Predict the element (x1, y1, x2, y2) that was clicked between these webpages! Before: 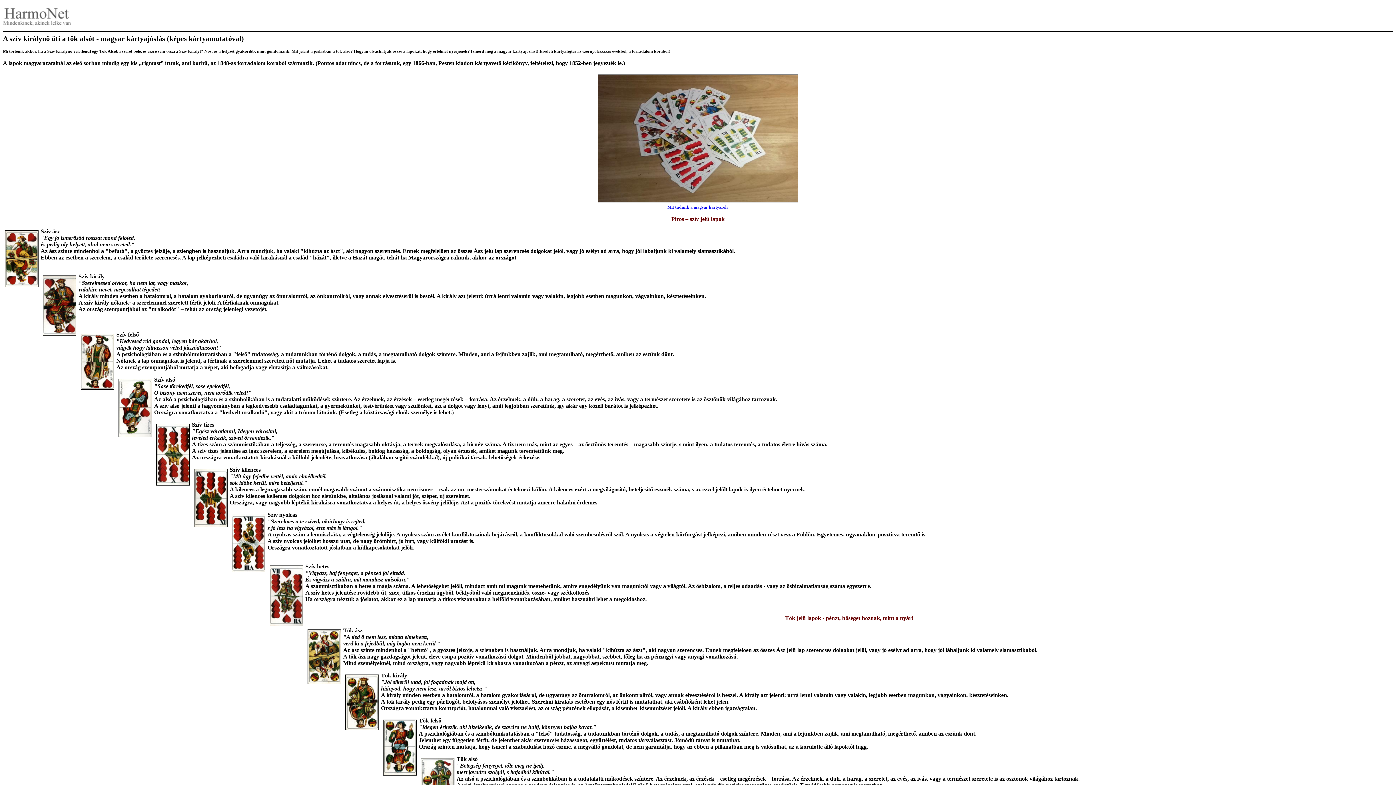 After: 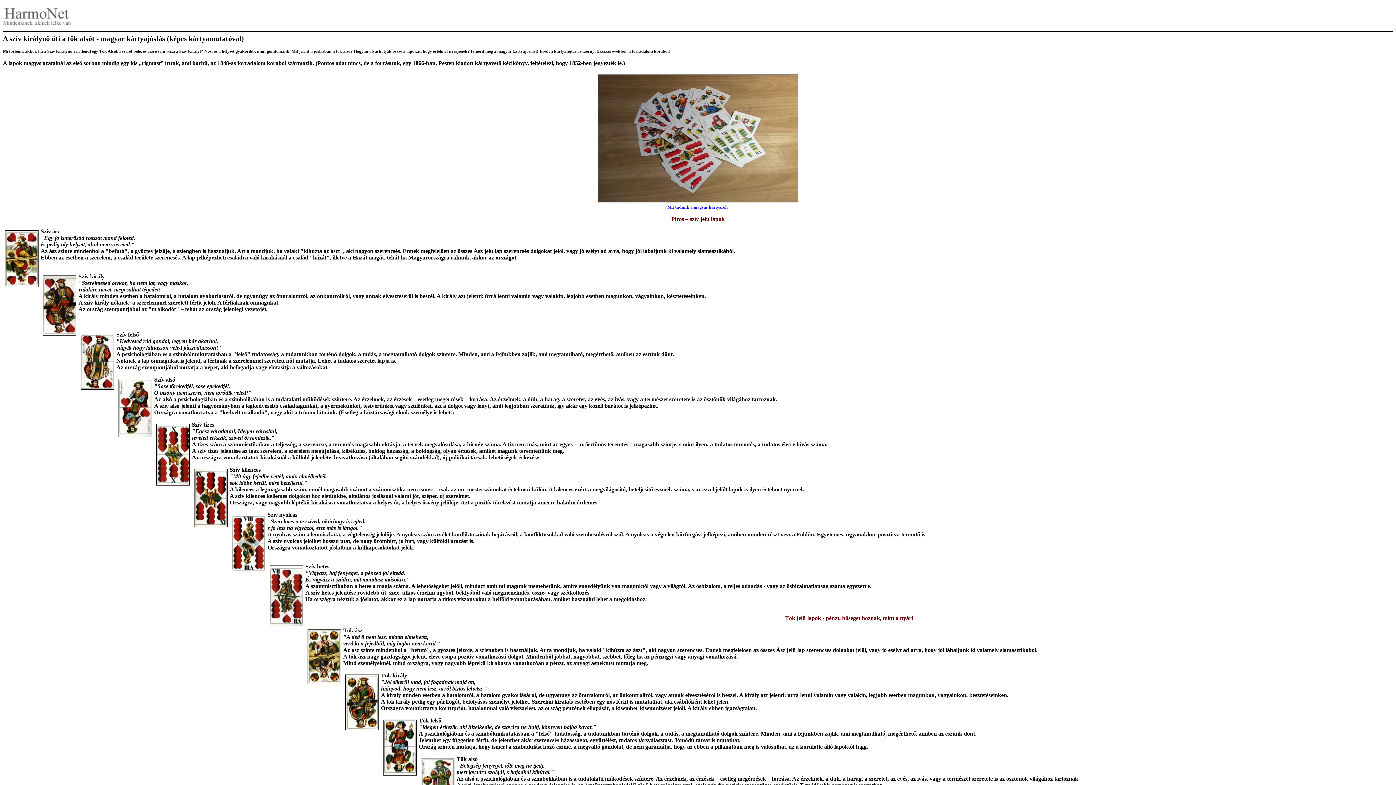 Action: label: Mit tudunk a magyar kártyáról? bbox: (667, 204, 728, 209)